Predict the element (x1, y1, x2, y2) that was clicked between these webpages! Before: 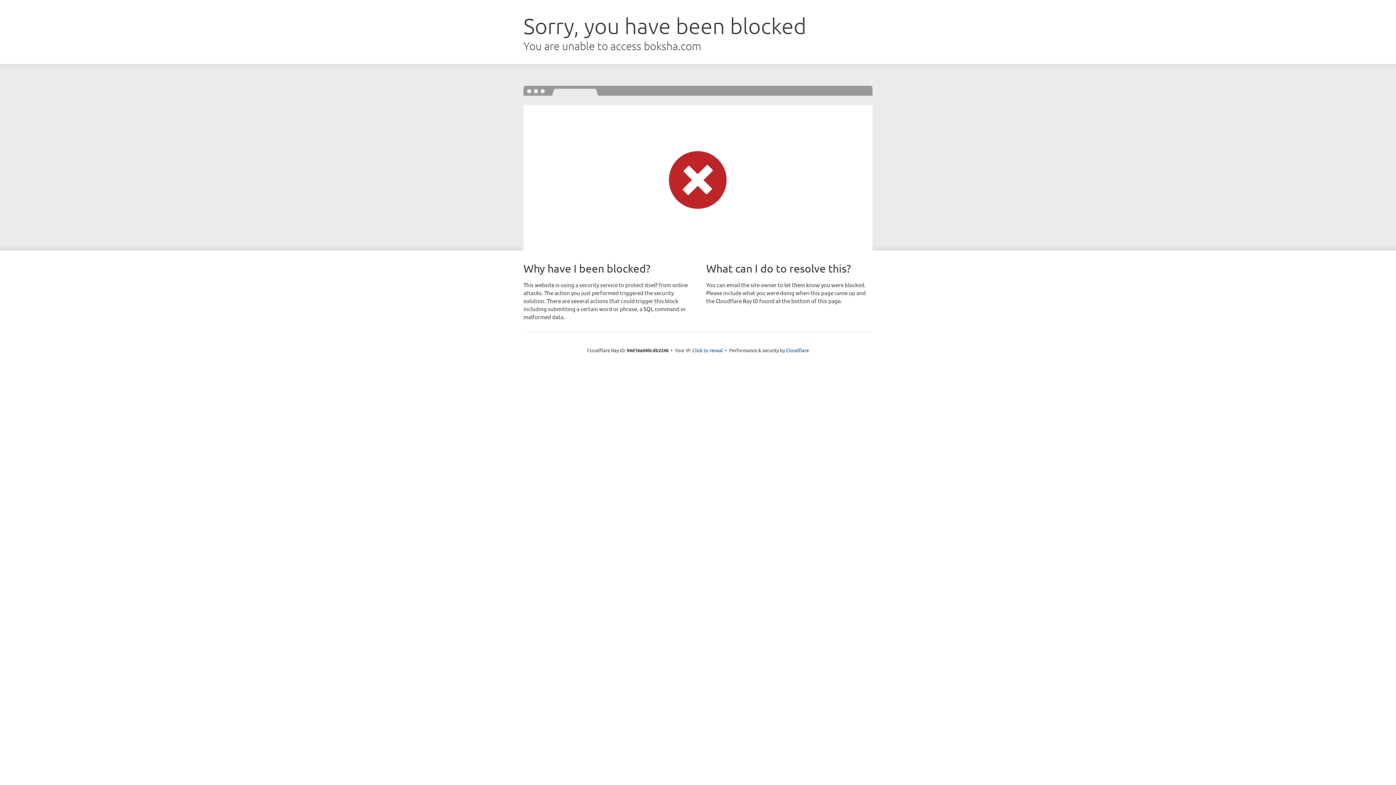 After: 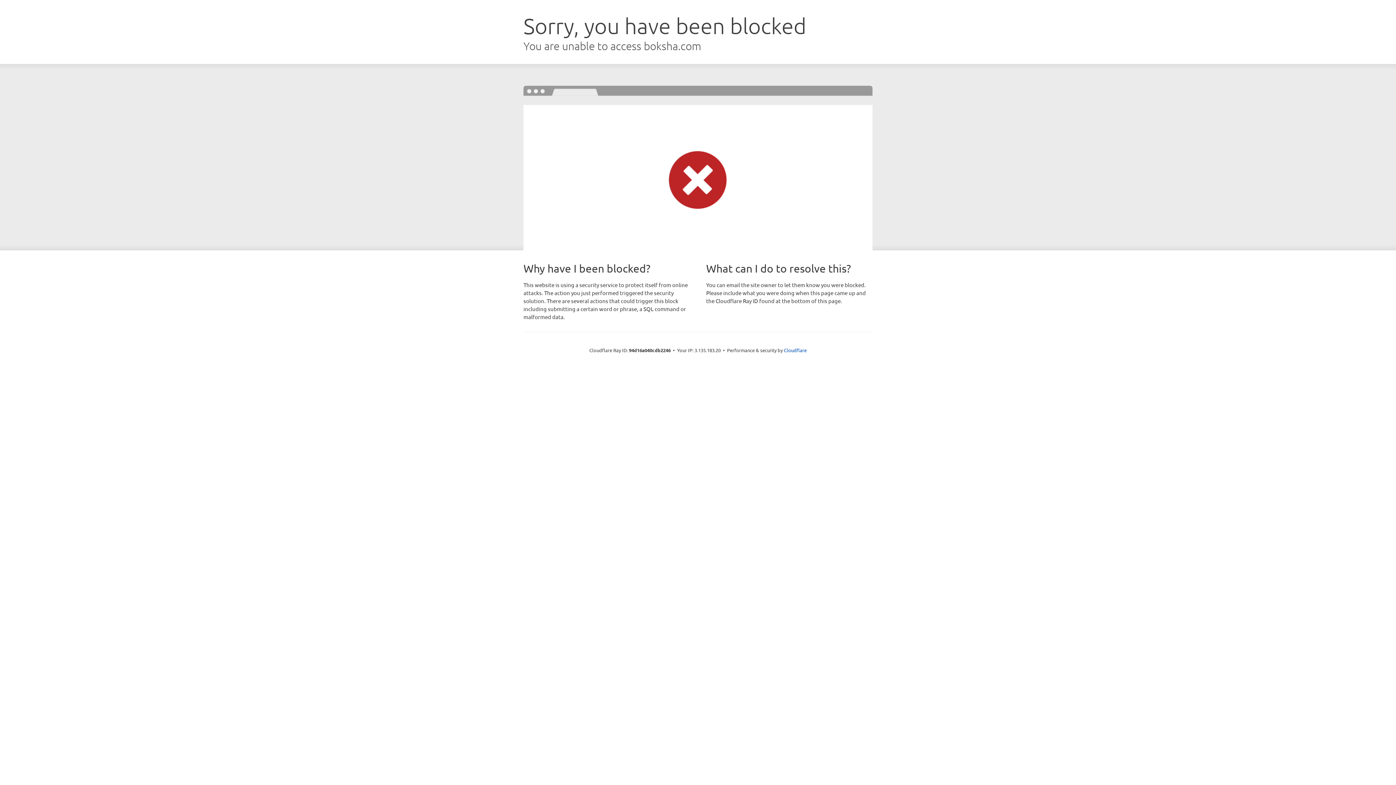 Action: bbox: (692, 346, 723, 353) label: Click to reveal